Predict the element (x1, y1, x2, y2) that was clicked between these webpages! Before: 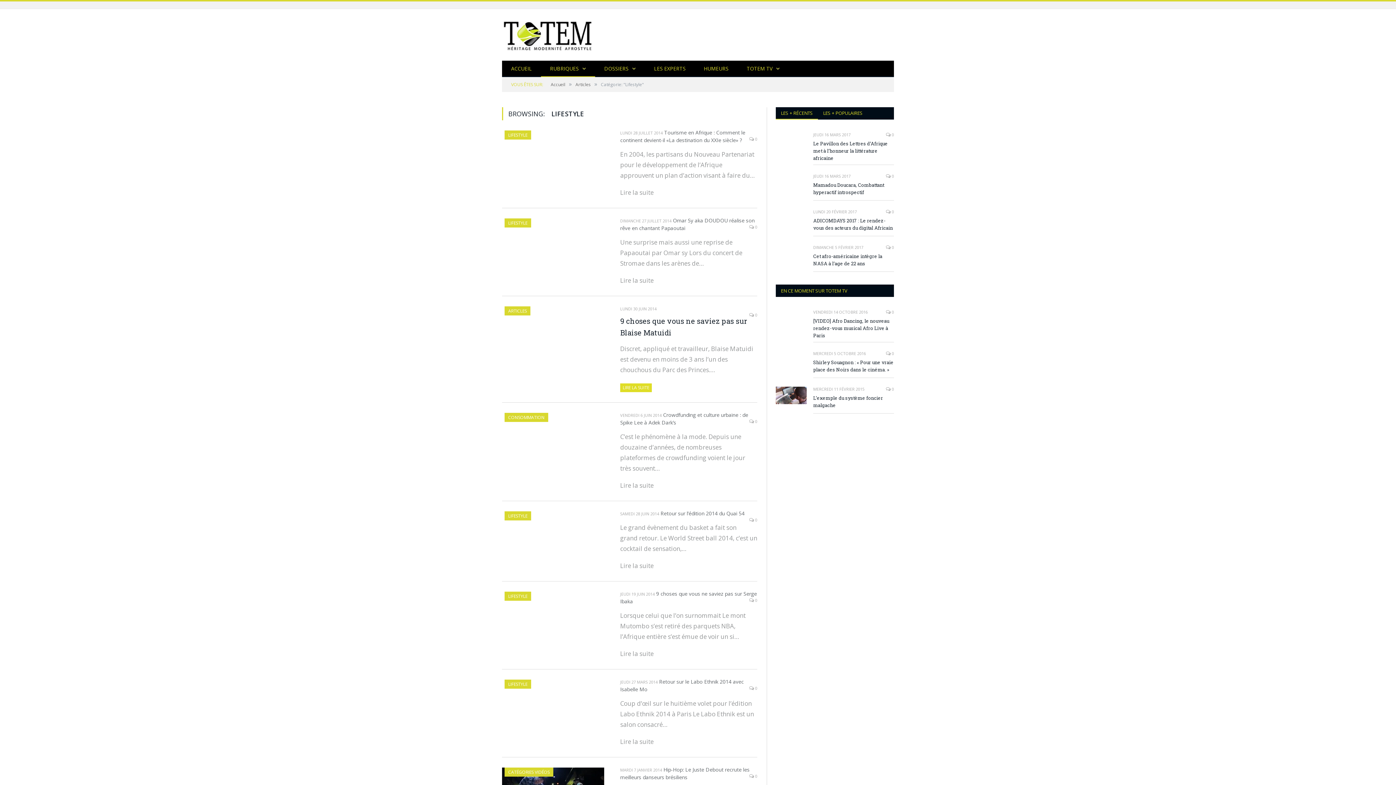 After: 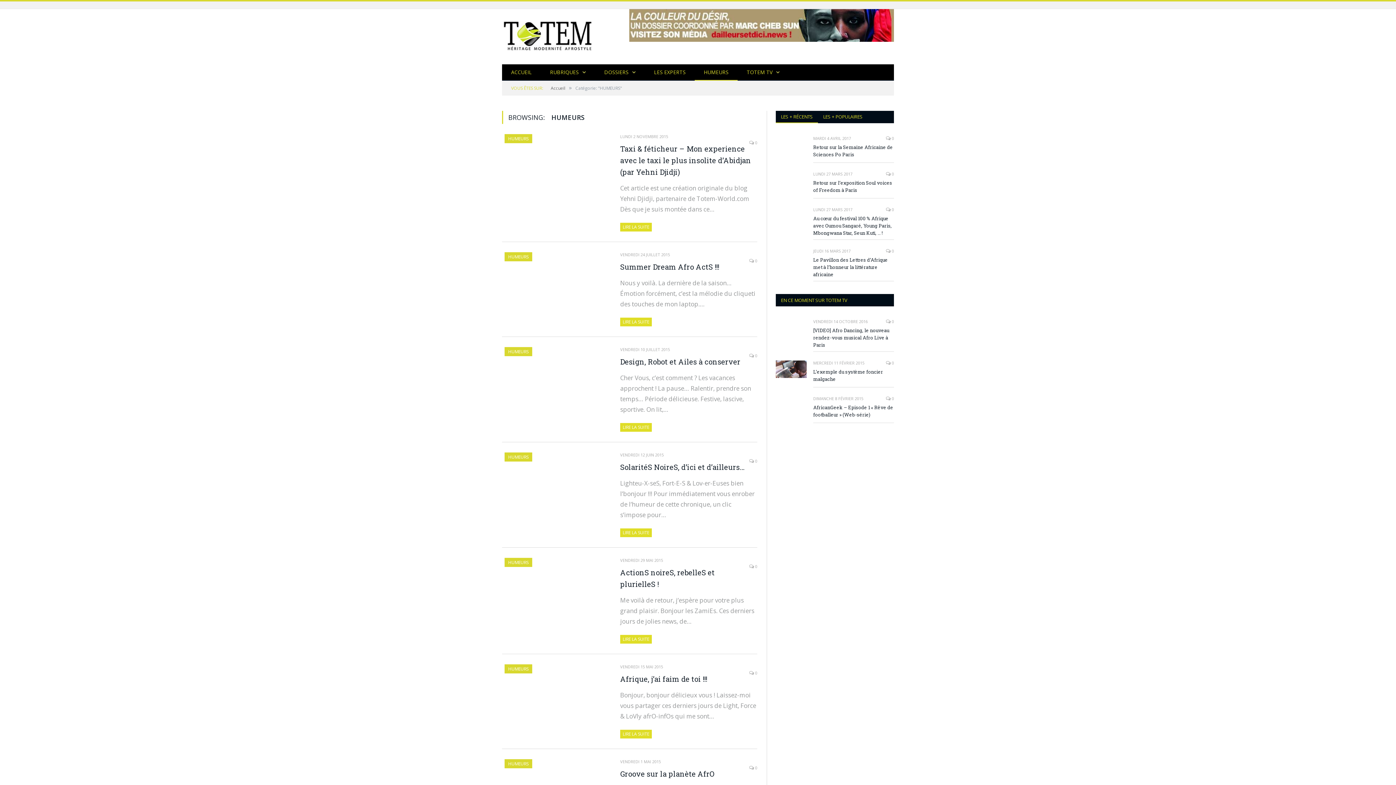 Action: label: HUMEURS bbox: (694, 60, 737, 77)